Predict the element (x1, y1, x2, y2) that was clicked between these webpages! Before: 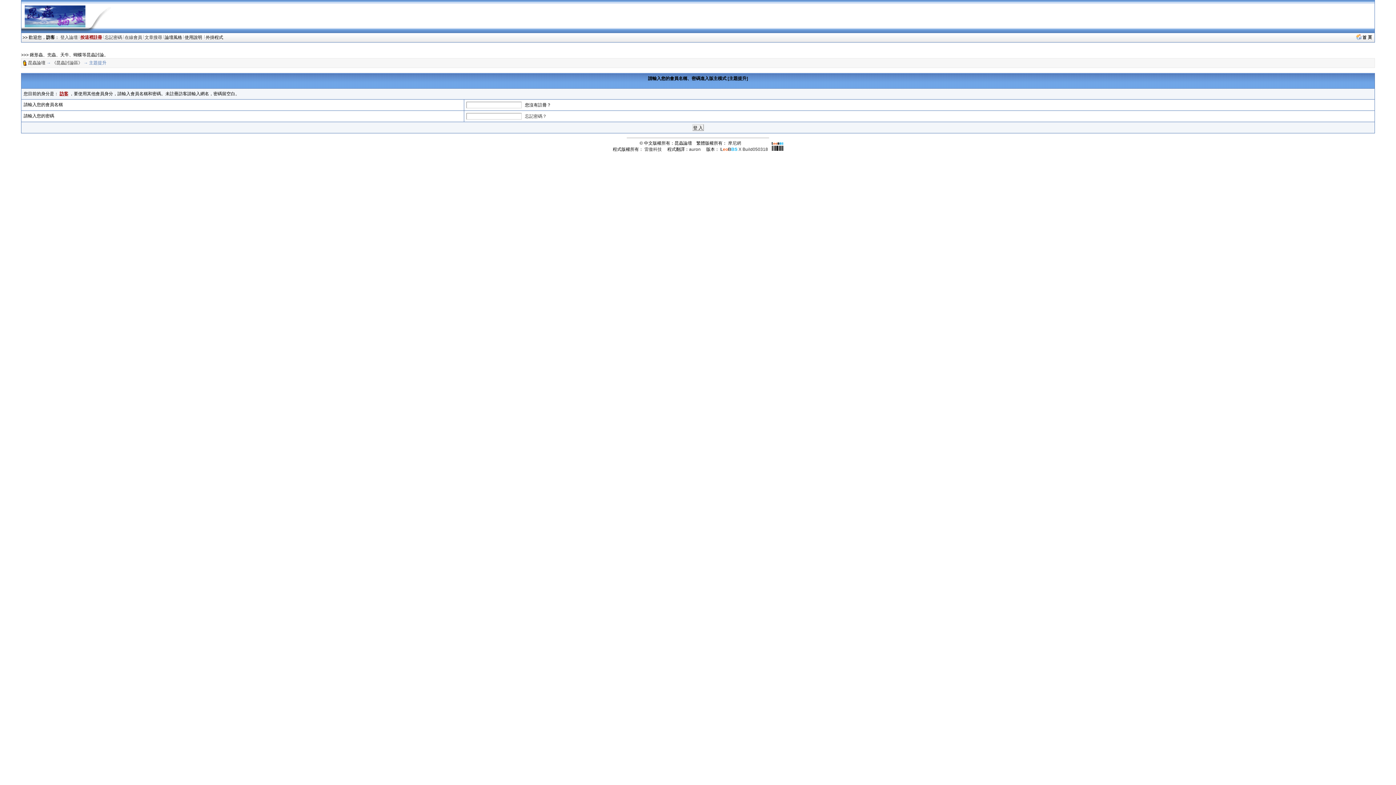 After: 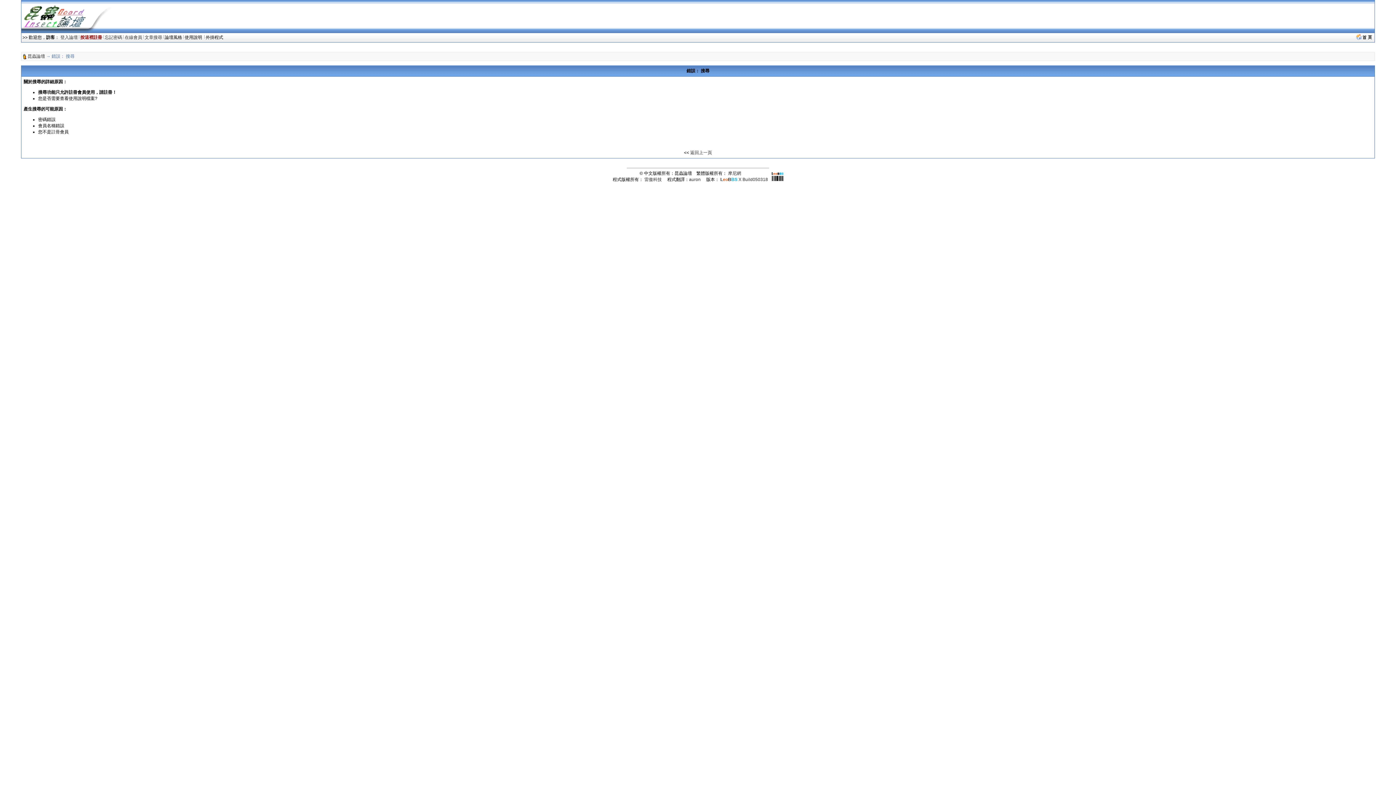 Action: label: 文章搜尋 bbox: (144, 34, 162, 40)